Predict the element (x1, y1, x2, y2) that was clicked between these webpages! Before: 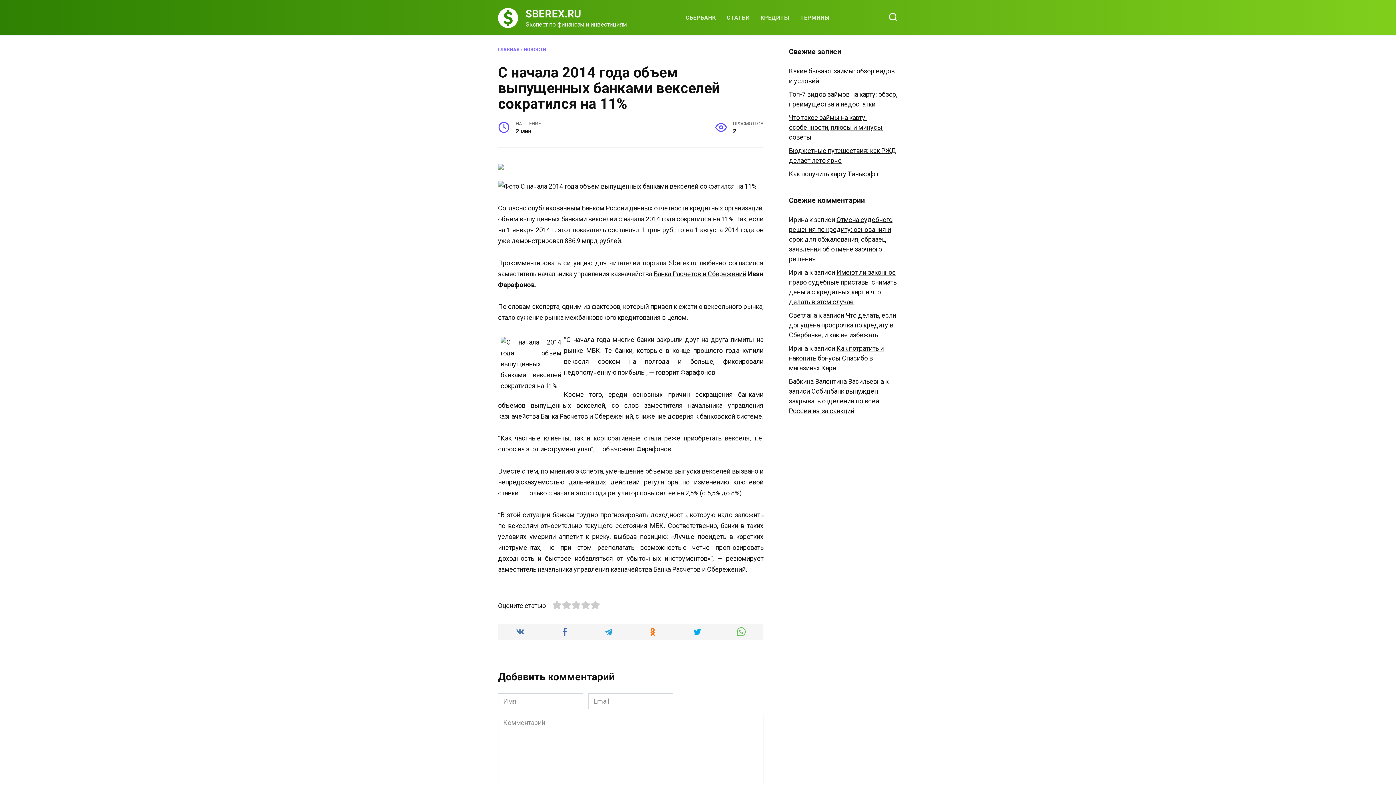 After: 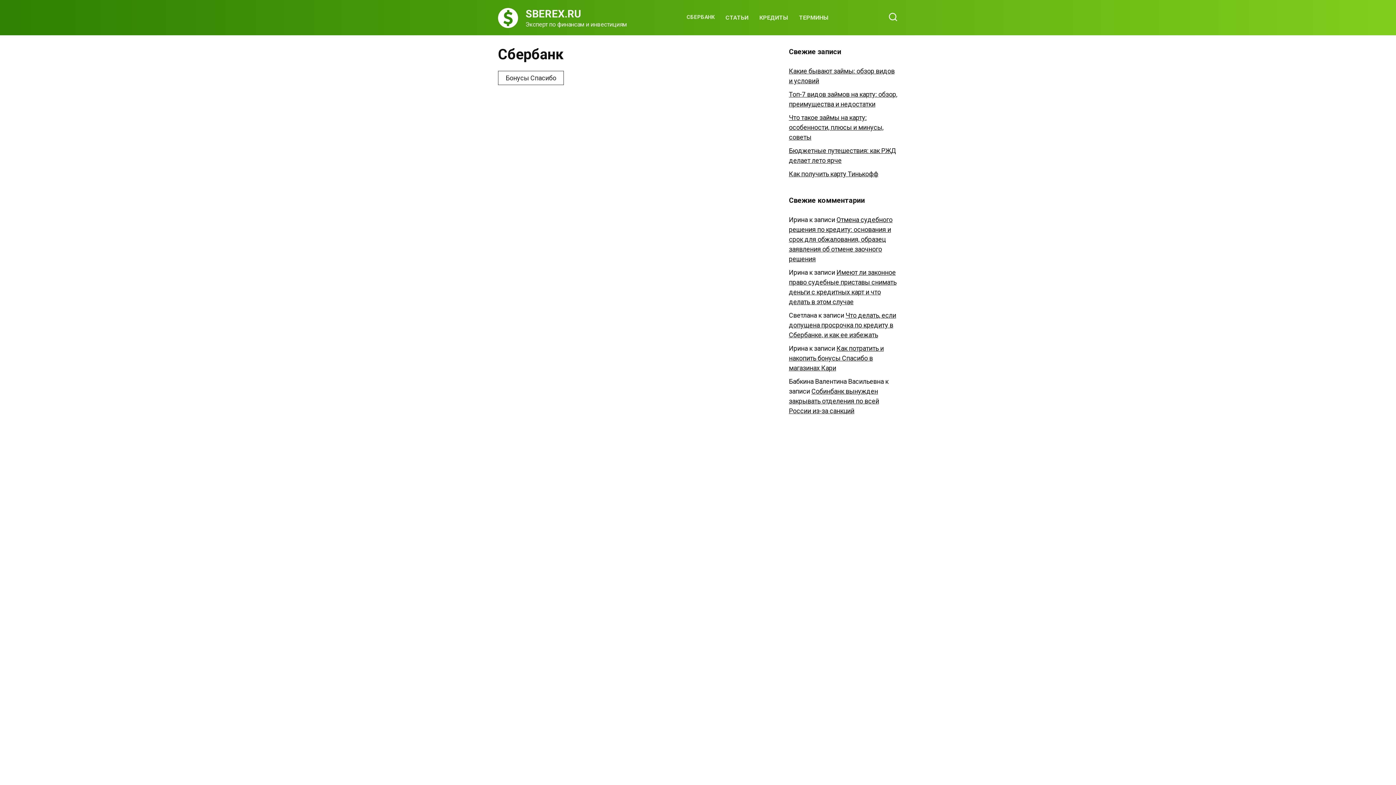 Action: bbox: (685, 14, 715, 21) label: СБЕРБАНК